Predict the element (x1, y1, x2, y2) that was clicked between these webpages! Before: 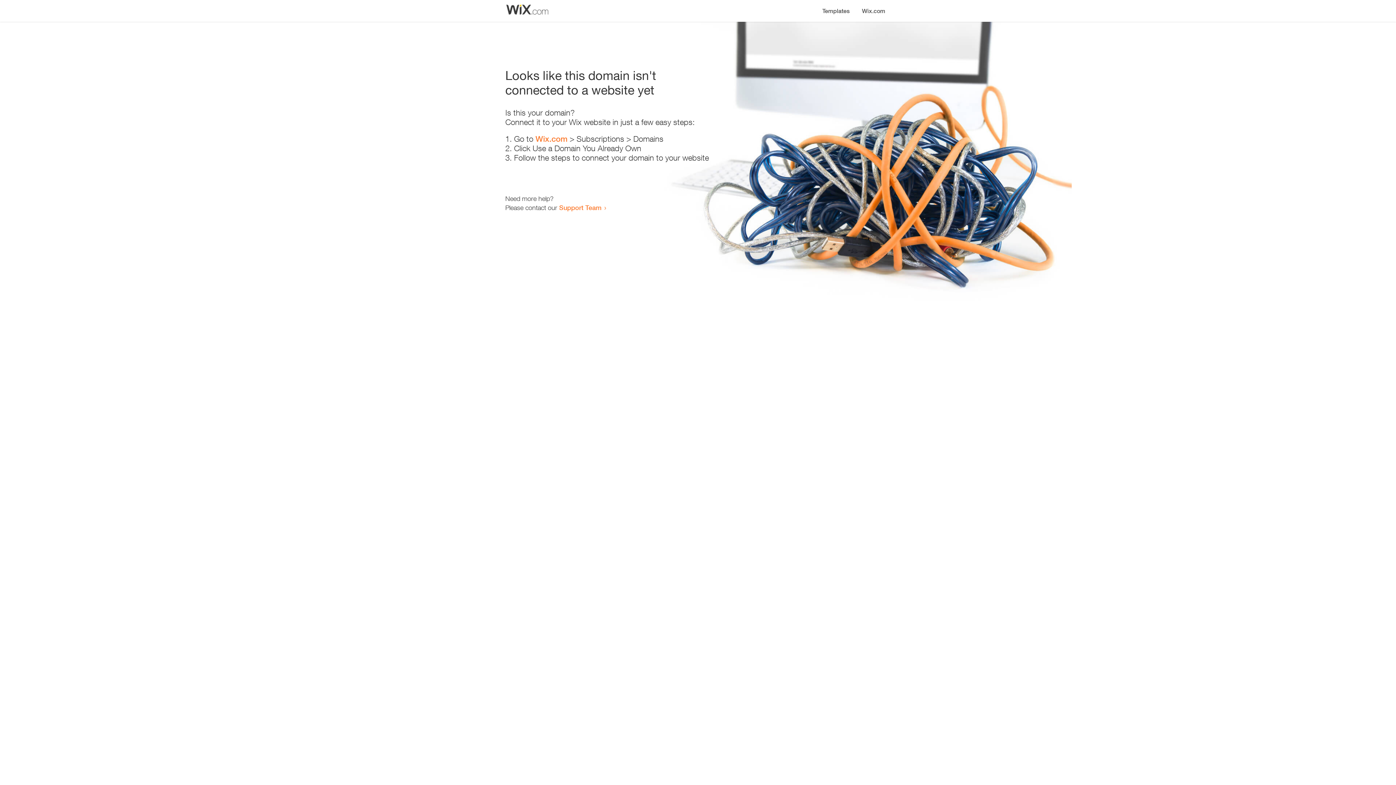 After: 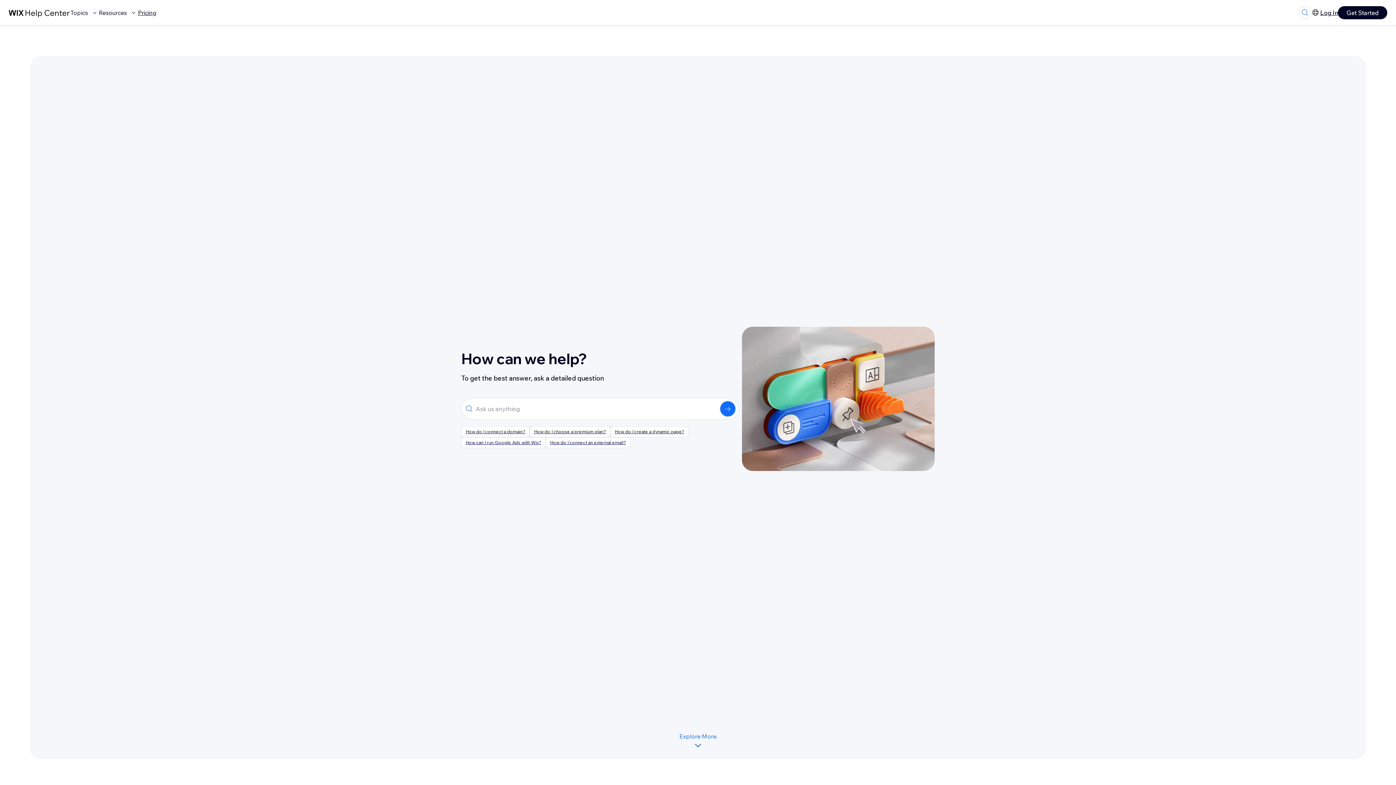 Action: bbox: (559, 203, 601, 211) label: Support Team